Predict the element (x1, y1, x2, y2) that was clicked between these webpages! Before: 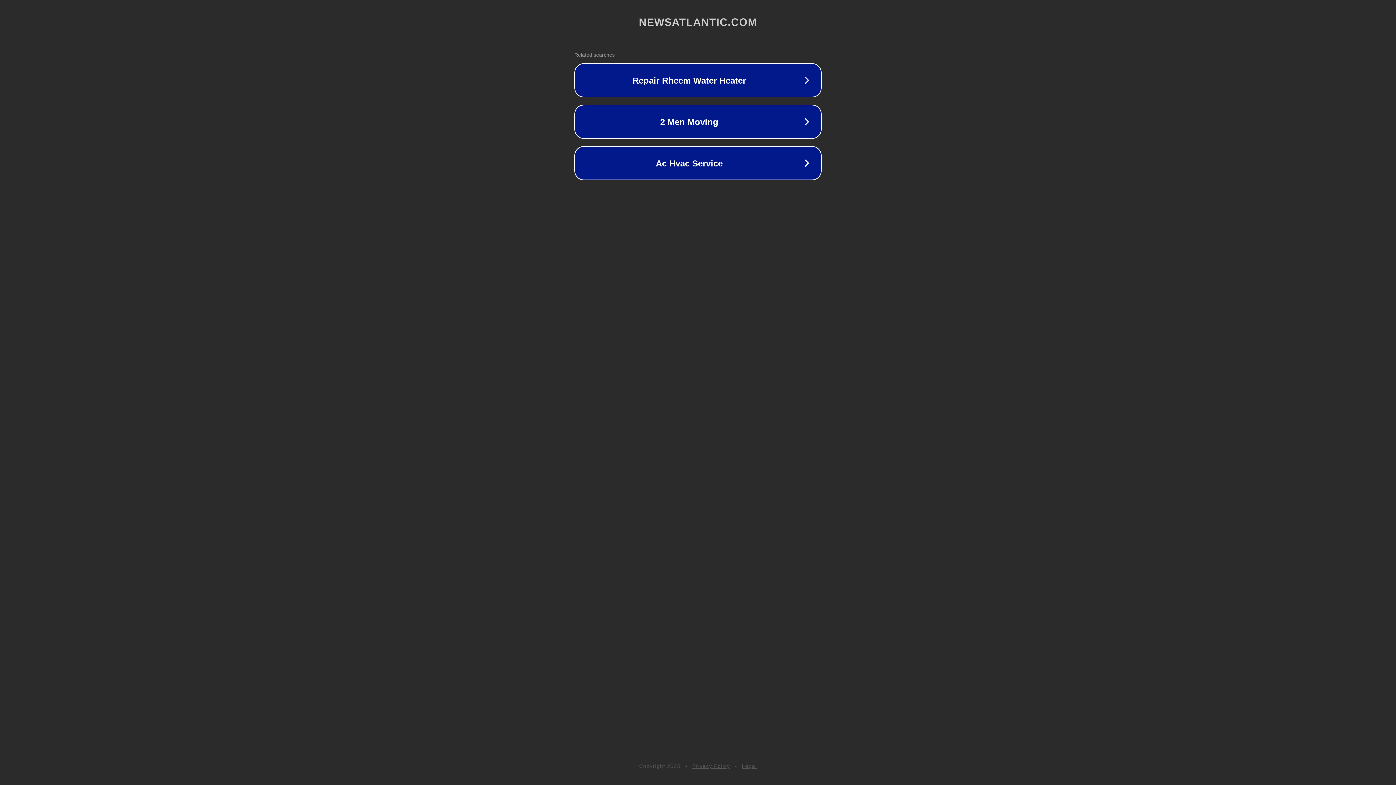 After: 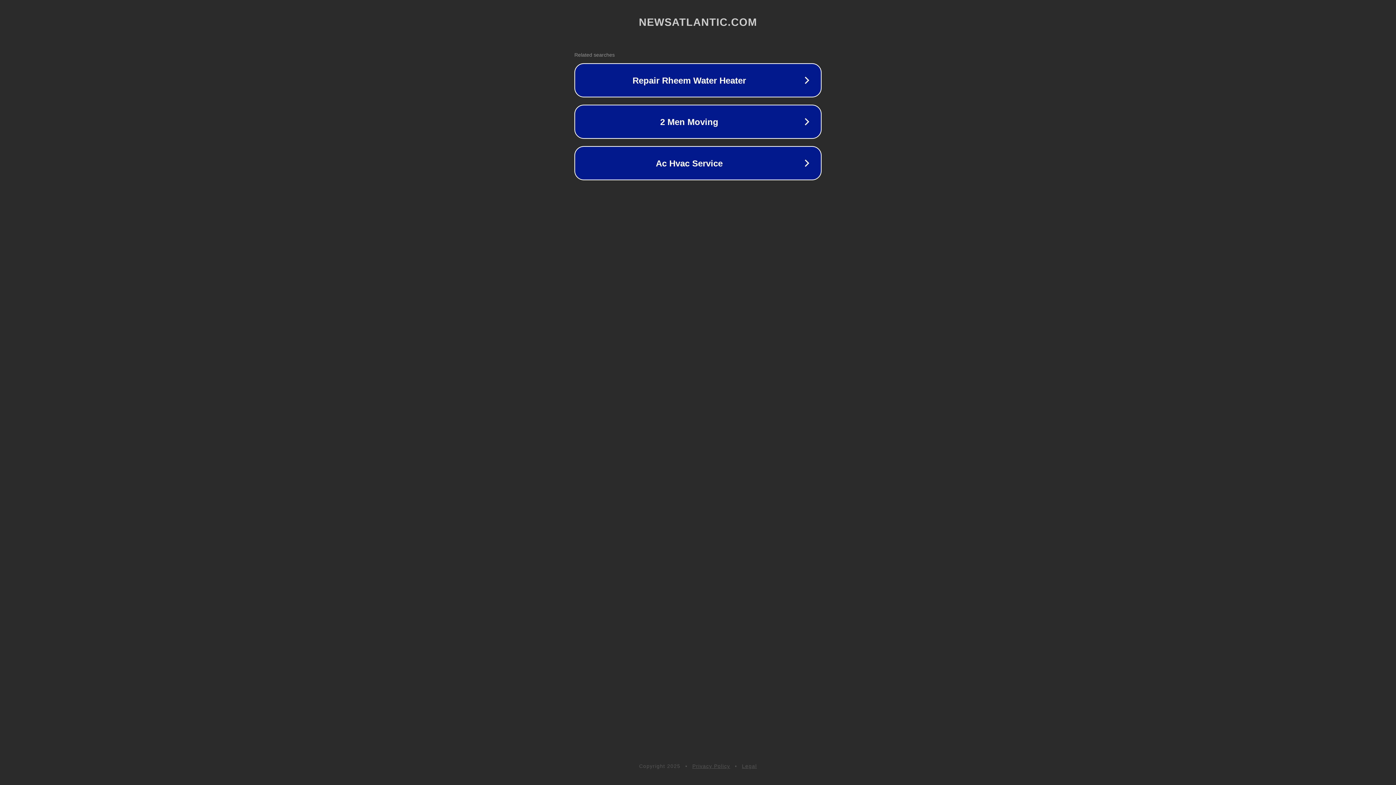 Action: bbox: (742, 763, 757, 769) label: Legal